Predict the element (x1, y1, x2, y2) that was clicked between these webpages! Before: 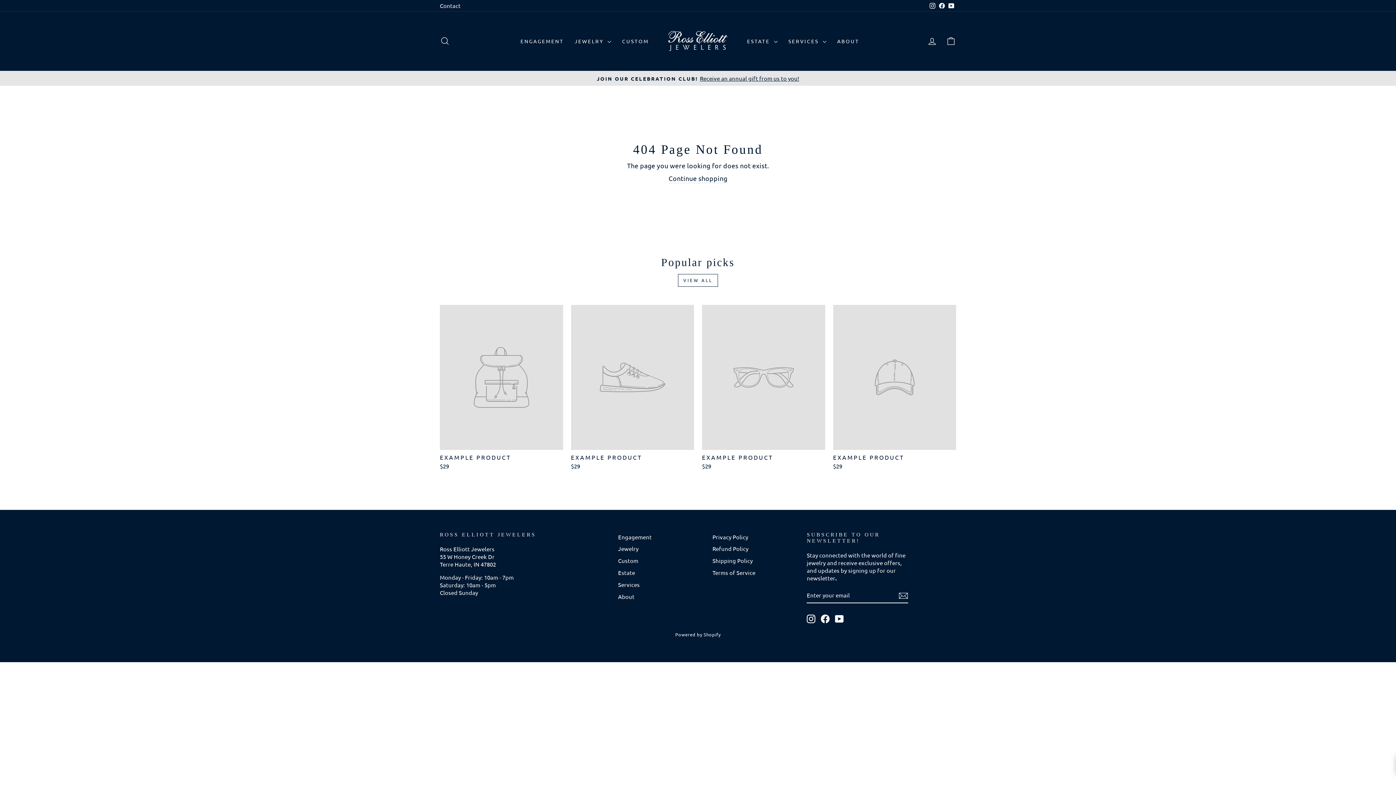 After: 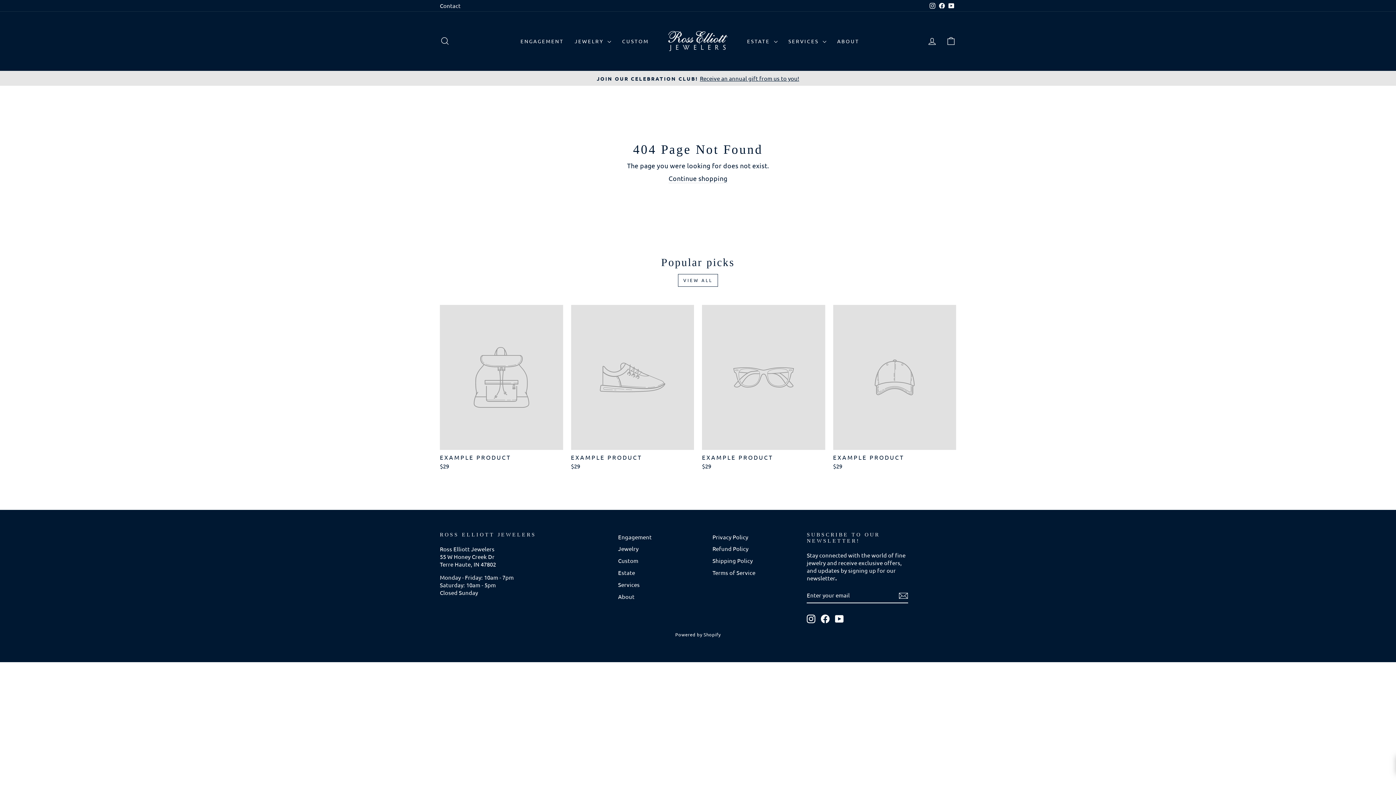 Action: bbox: (835, 614, 844, 623) label: YouTube